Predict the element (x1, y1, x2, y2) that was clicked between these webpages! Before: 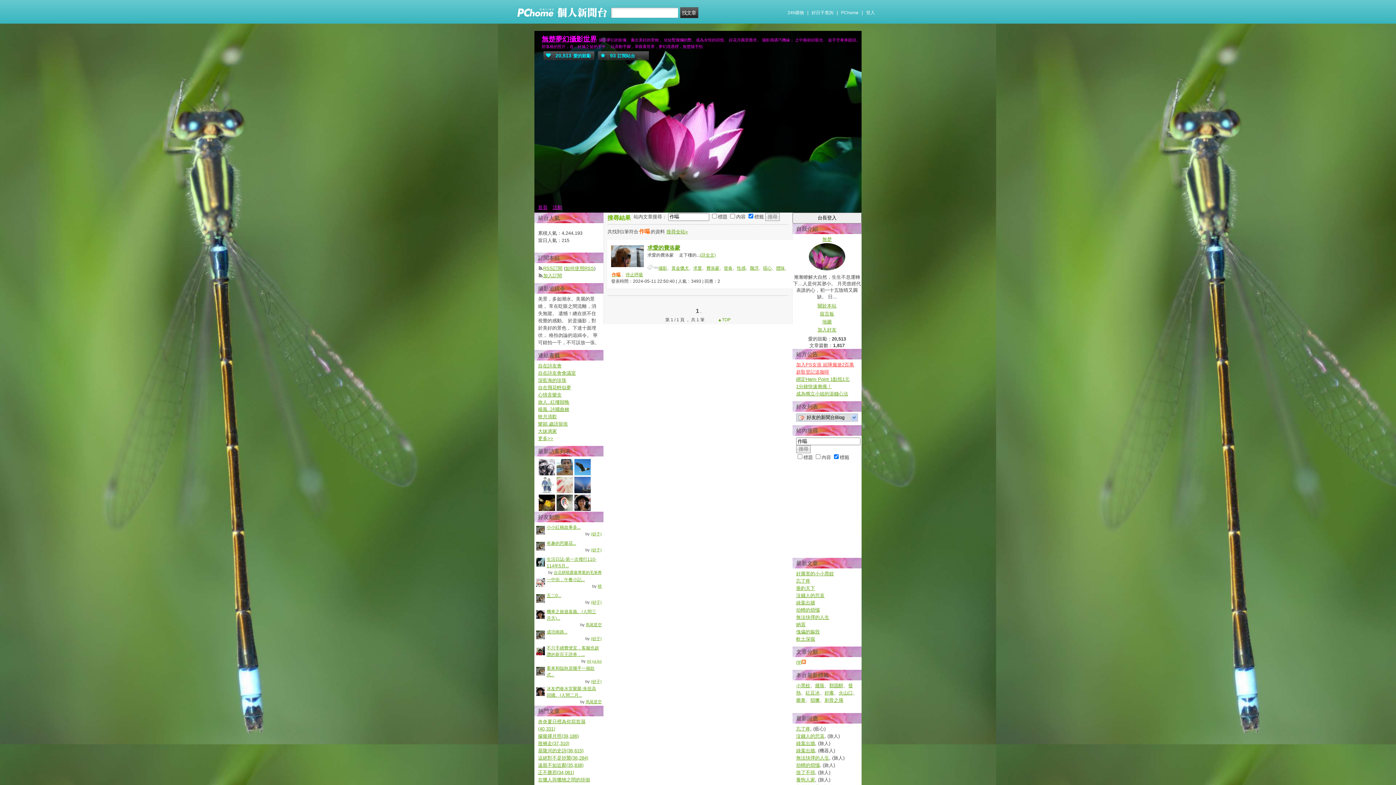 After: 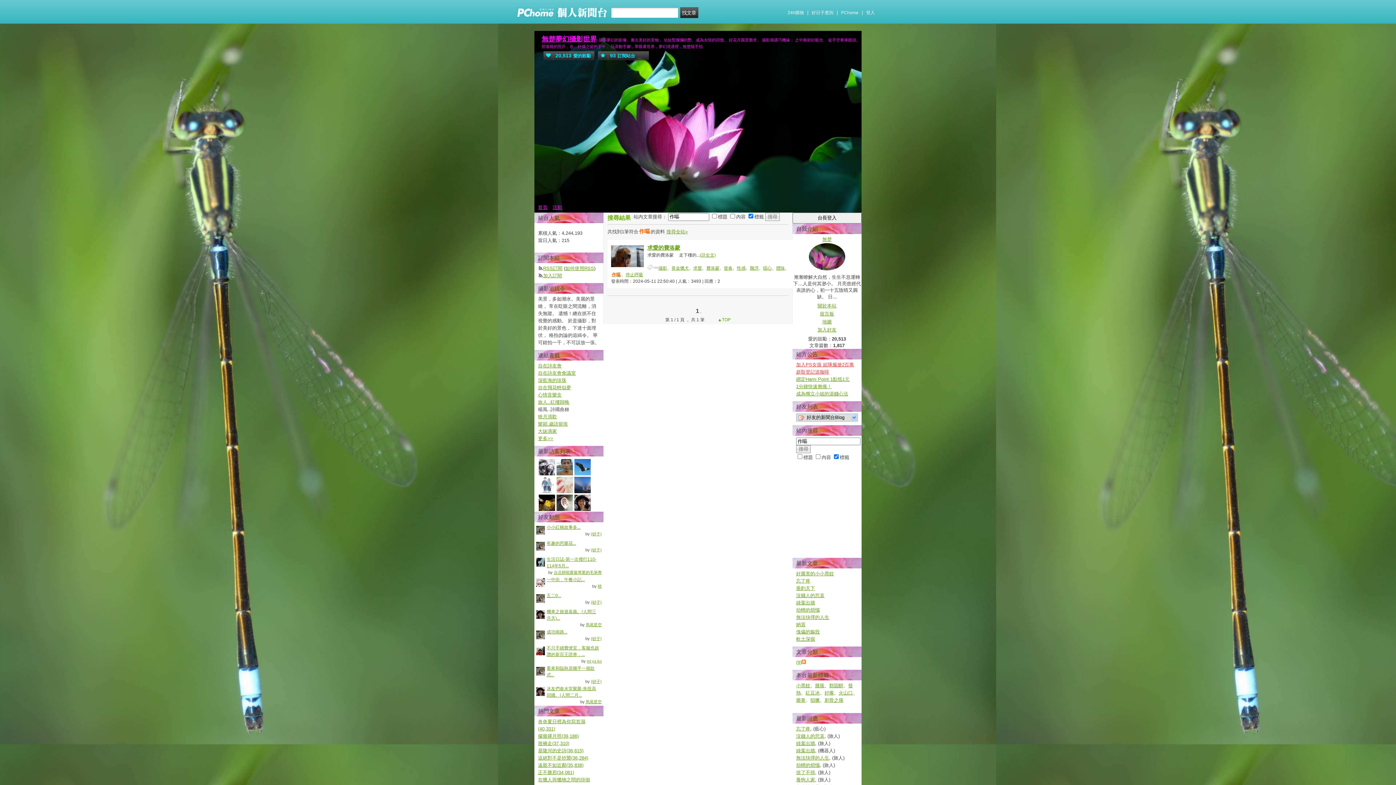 Action: bbox: (538, 406, 569, 412) label: 楊風..詩國曲沝